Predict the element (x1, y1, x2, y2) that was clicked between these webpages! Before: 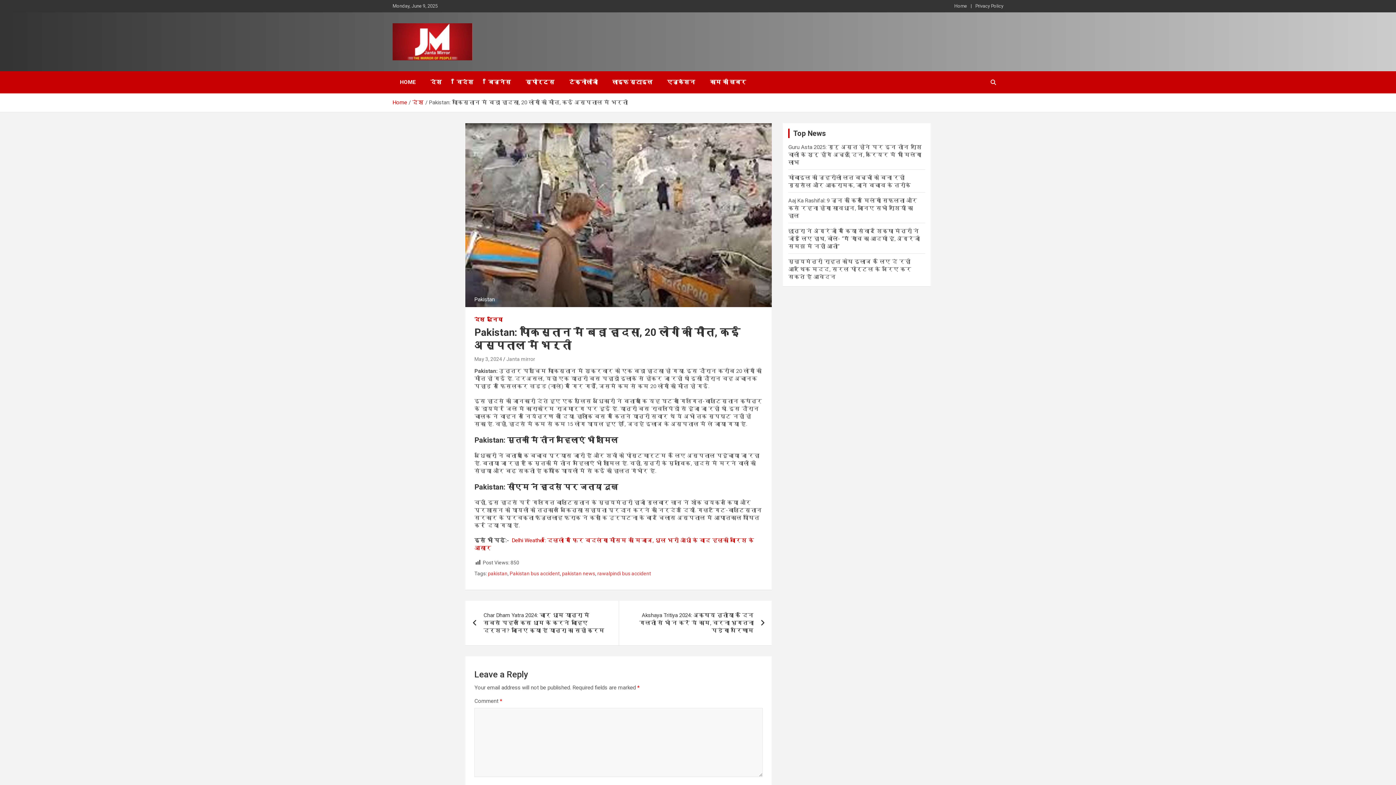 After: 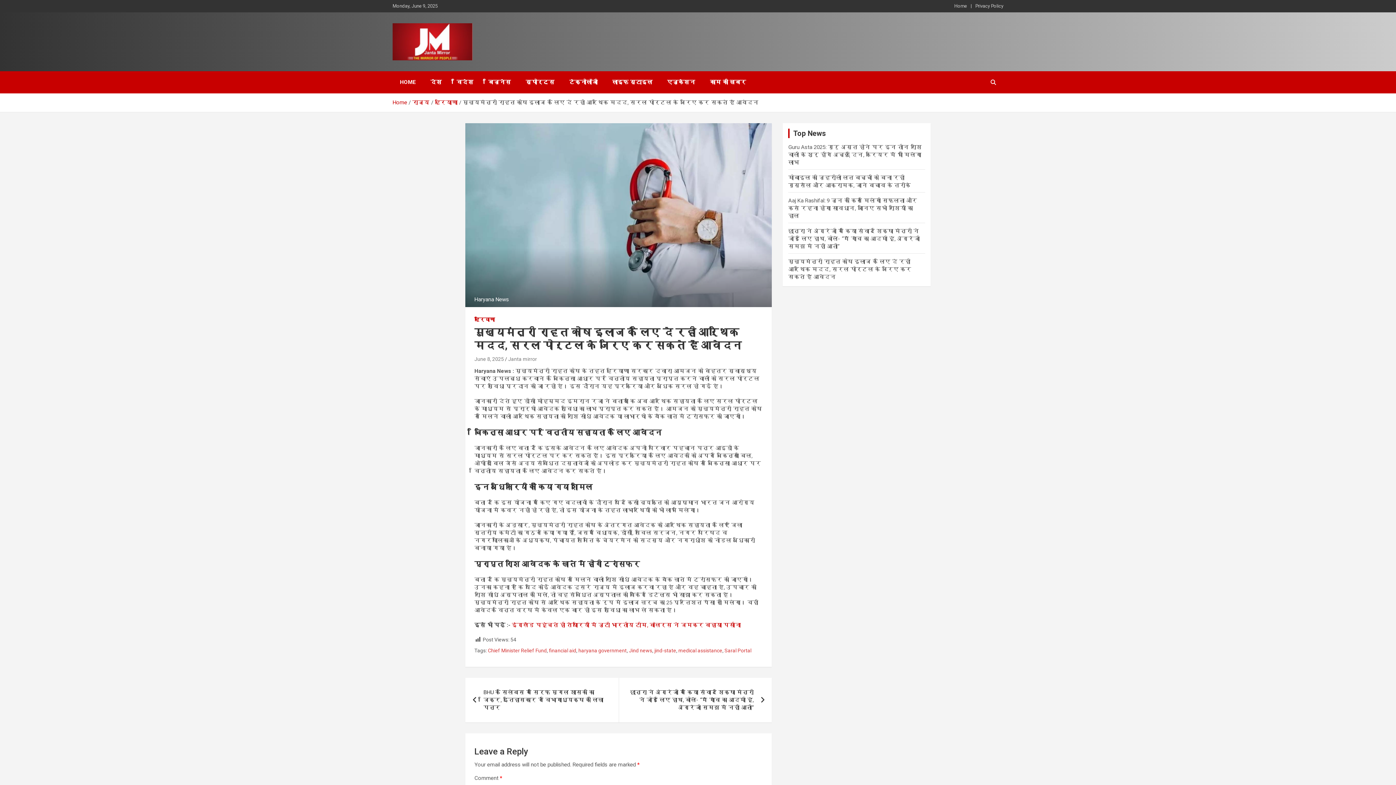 Action: label: मुख्यमंत्री राहत कोष इलाज के लिए दे रही आर्थिक मदद, सरल पोर्टल के जरिए कर सकते हैं आवेदन bbox: (788, 258, 911, 280)